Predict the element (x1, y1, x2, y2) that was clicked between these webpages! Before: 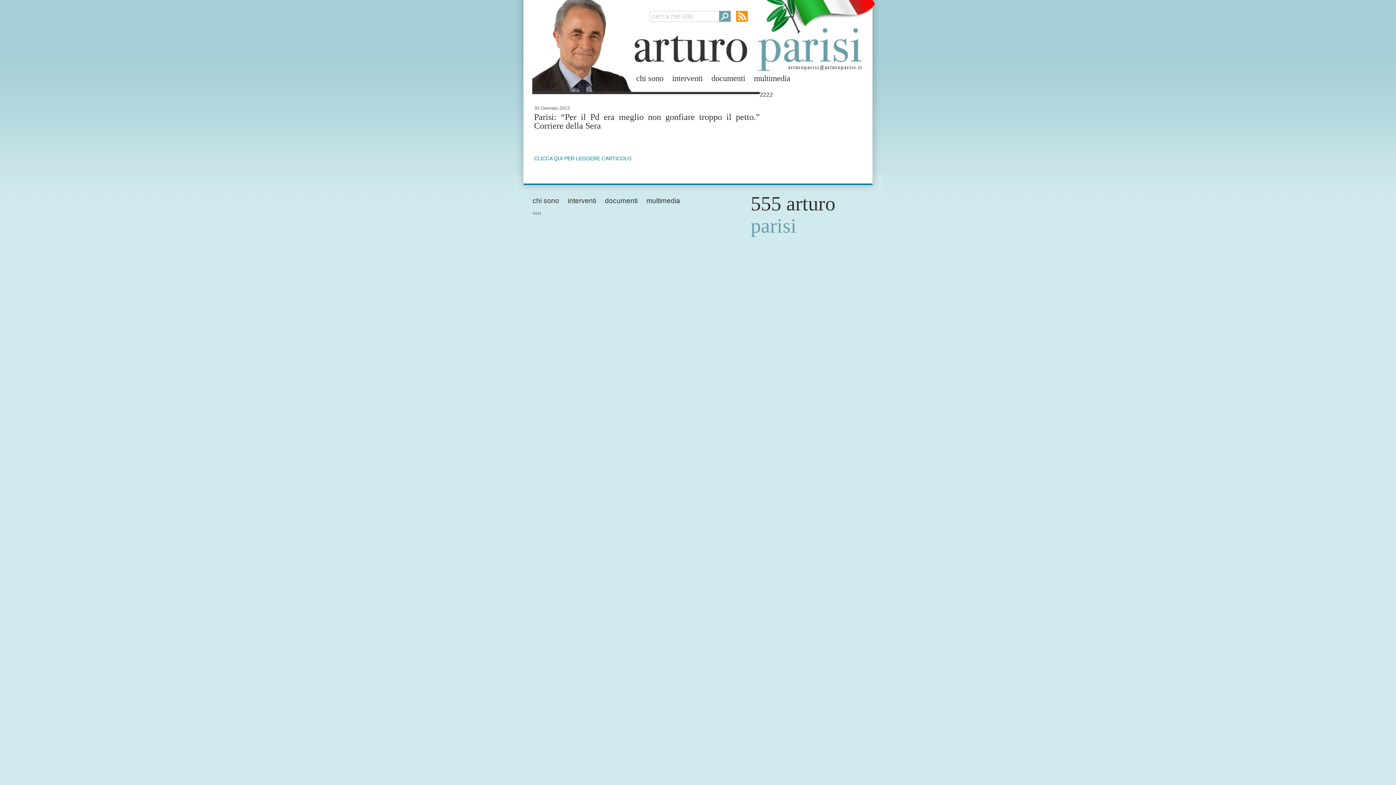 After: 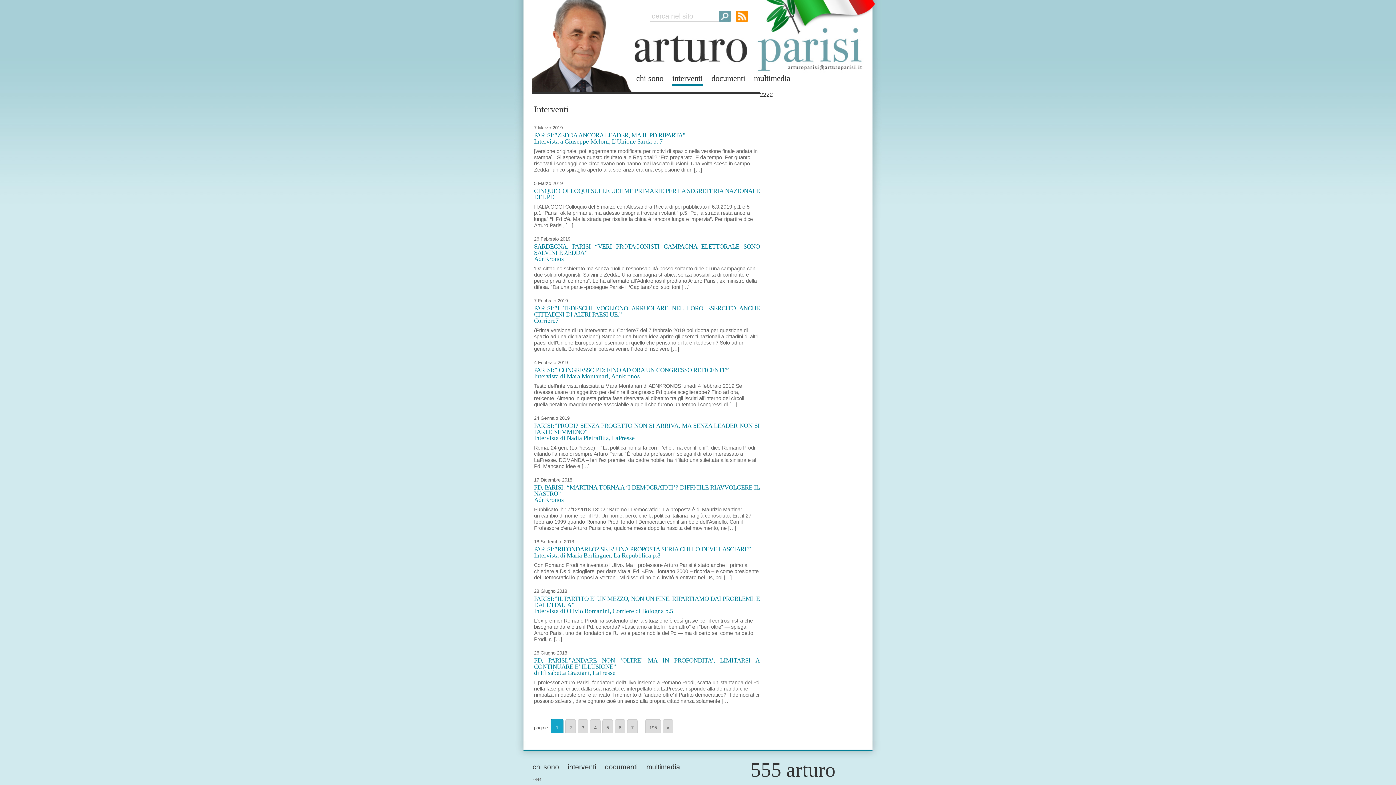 Action: label: interventi bbox: (672, 72, 702, 84)